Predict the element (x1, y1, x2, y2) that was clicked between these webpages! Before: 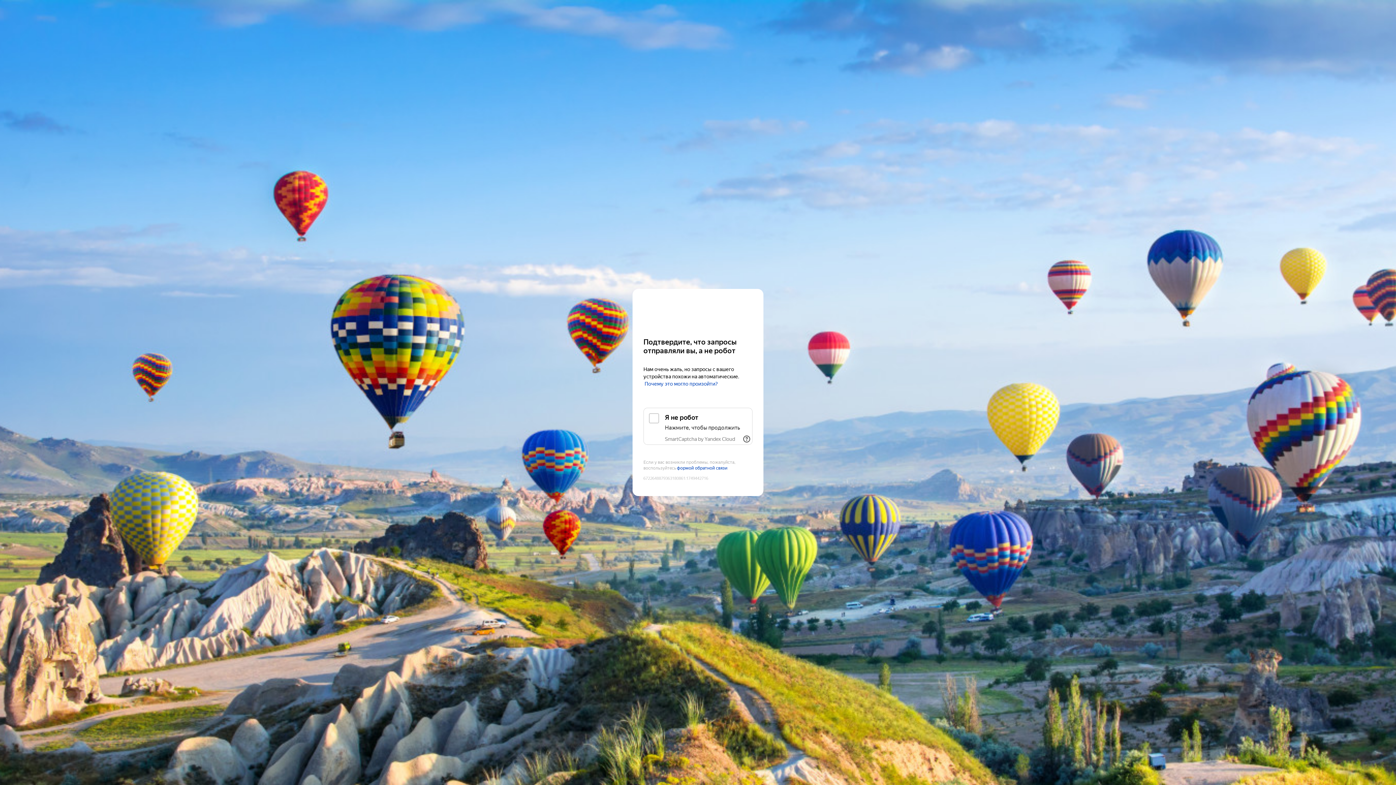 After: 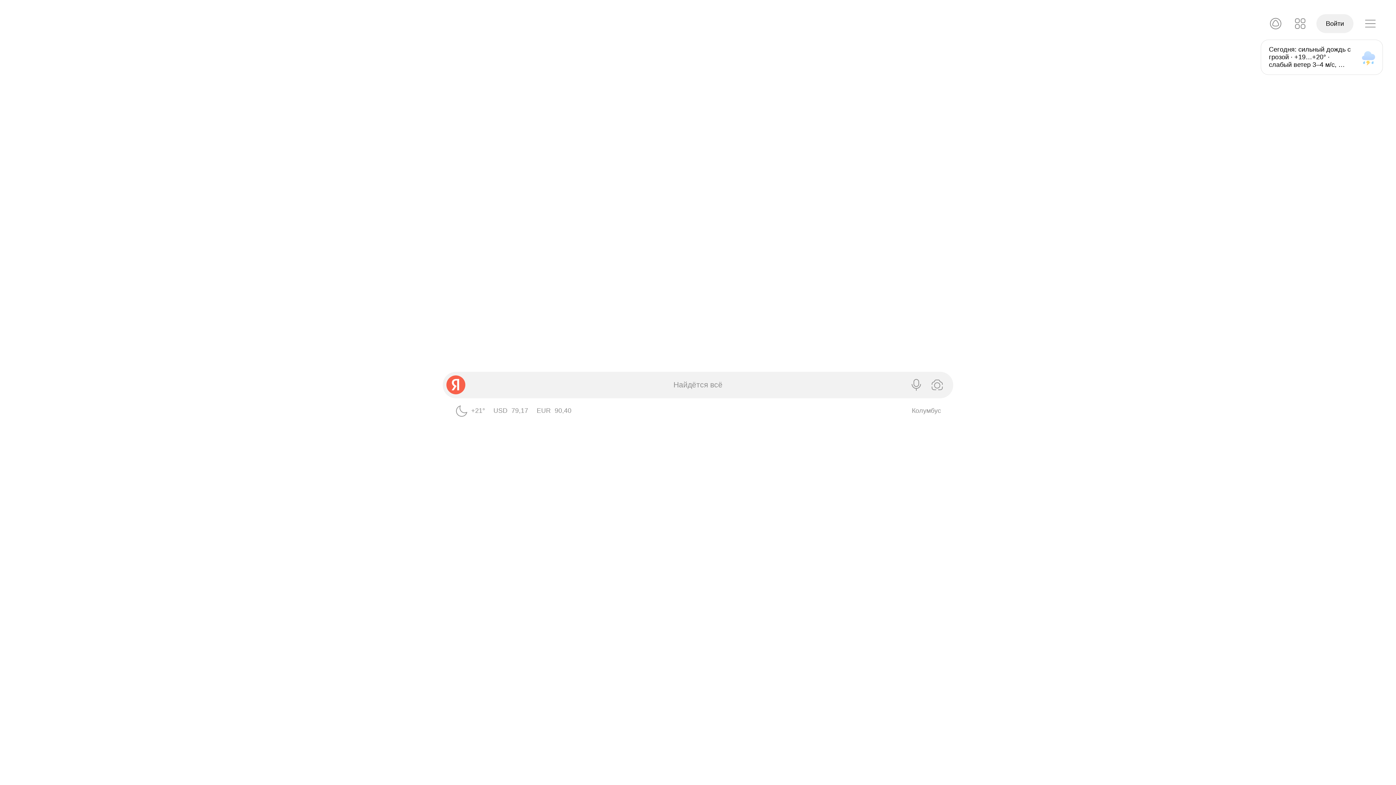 Action: label: Yandex bbox: (643, 303, 752, 316)